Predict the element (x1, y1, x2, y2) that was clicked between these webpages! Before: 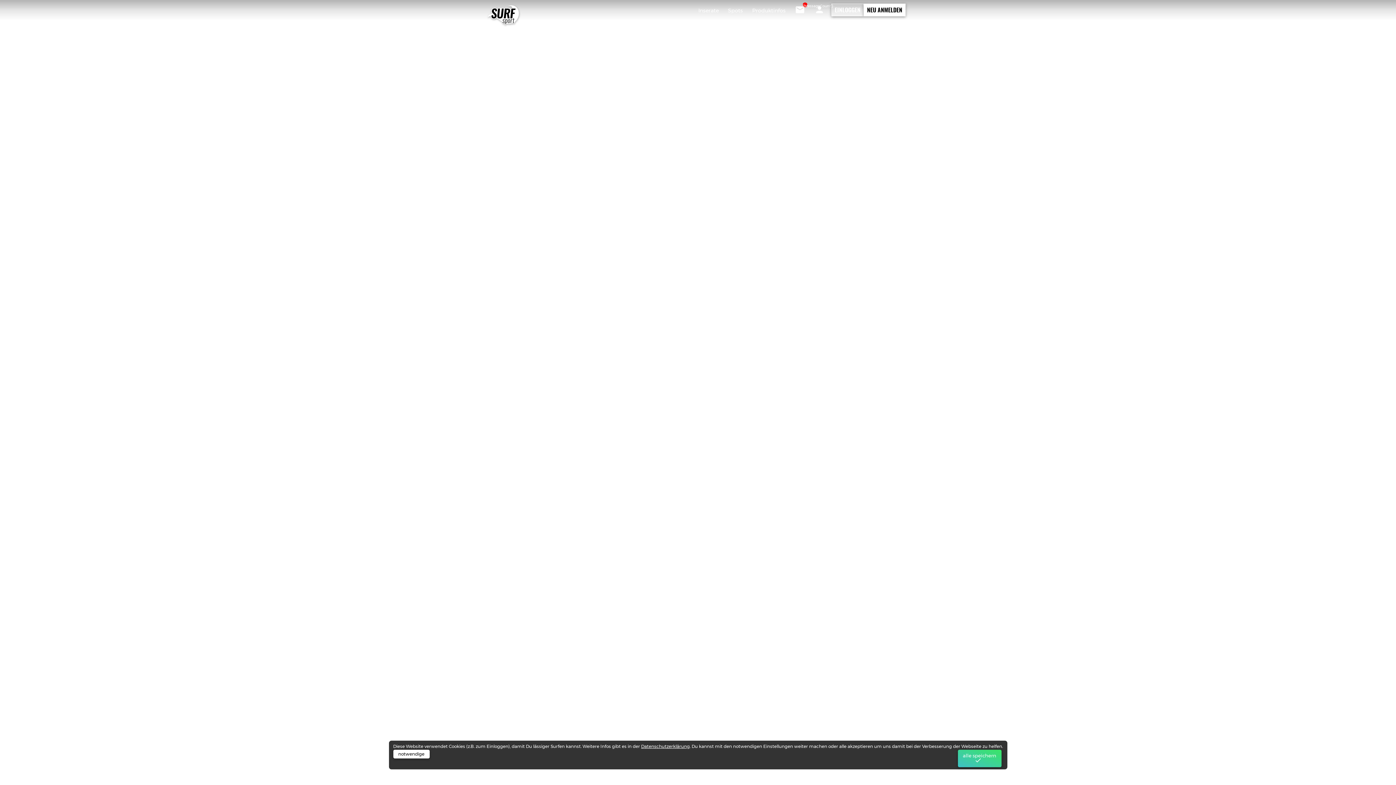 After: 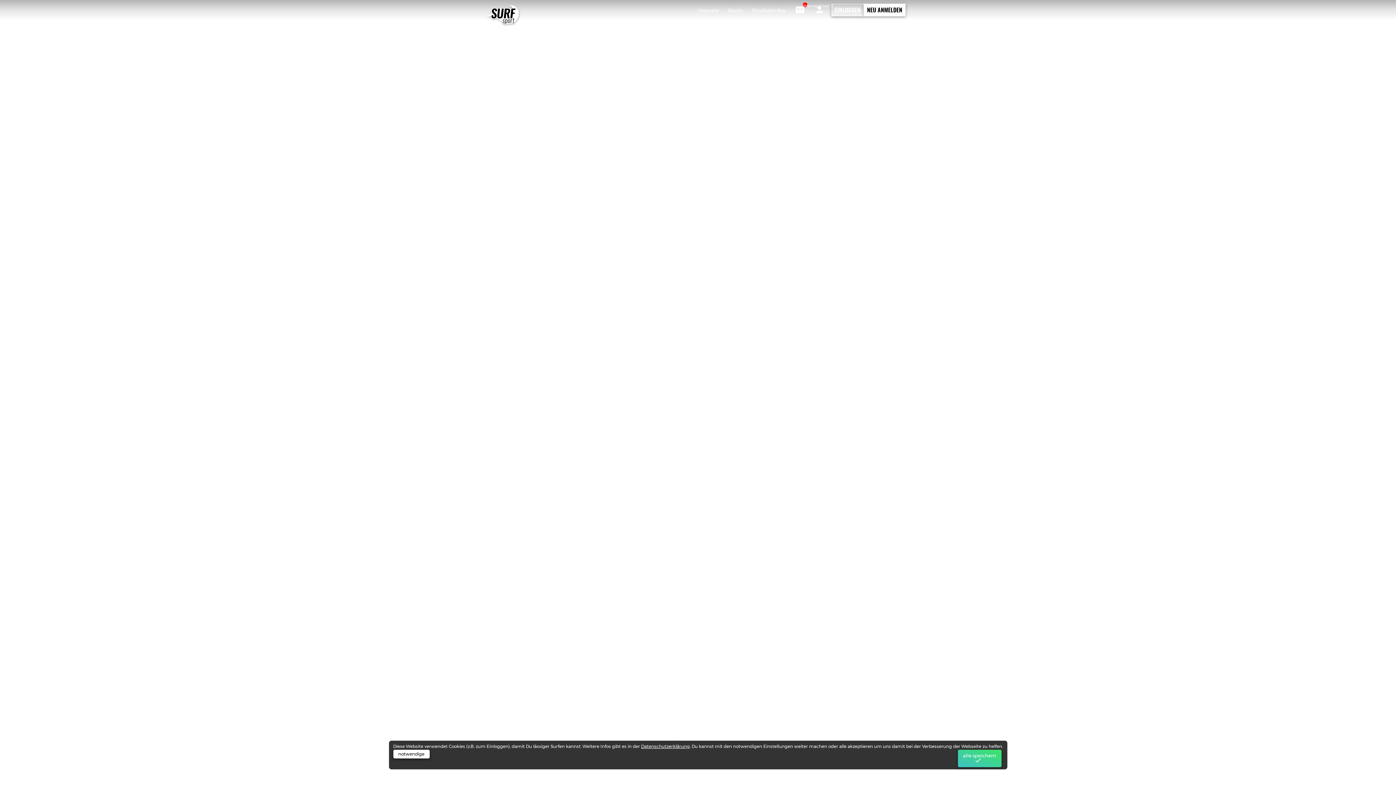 Action: label: notwendige bbox: (393, 750, 429, 758)